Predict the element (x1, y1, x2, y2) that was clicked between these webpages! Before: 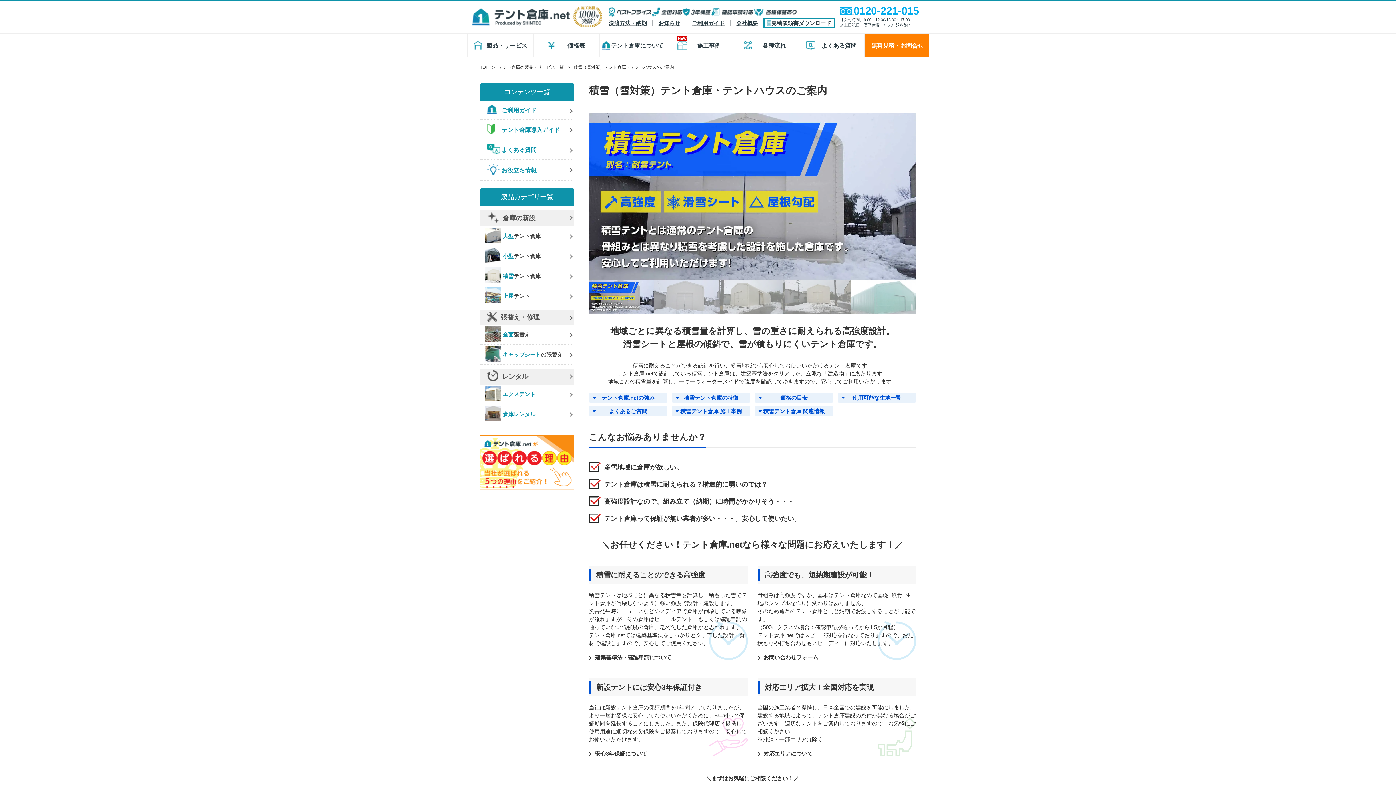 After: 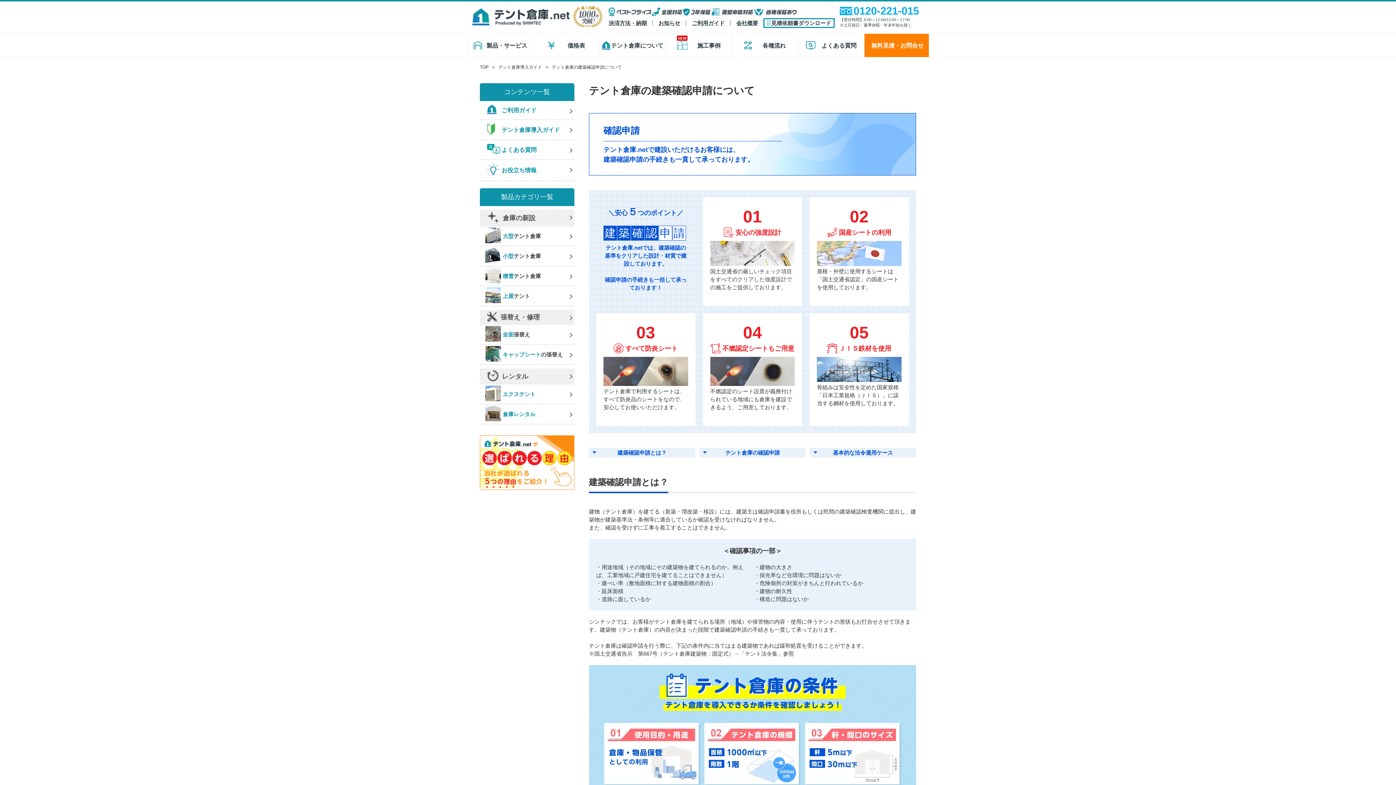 Action: bbox: (589, 654, 747, 660) label: 建築基準法・確認申請について